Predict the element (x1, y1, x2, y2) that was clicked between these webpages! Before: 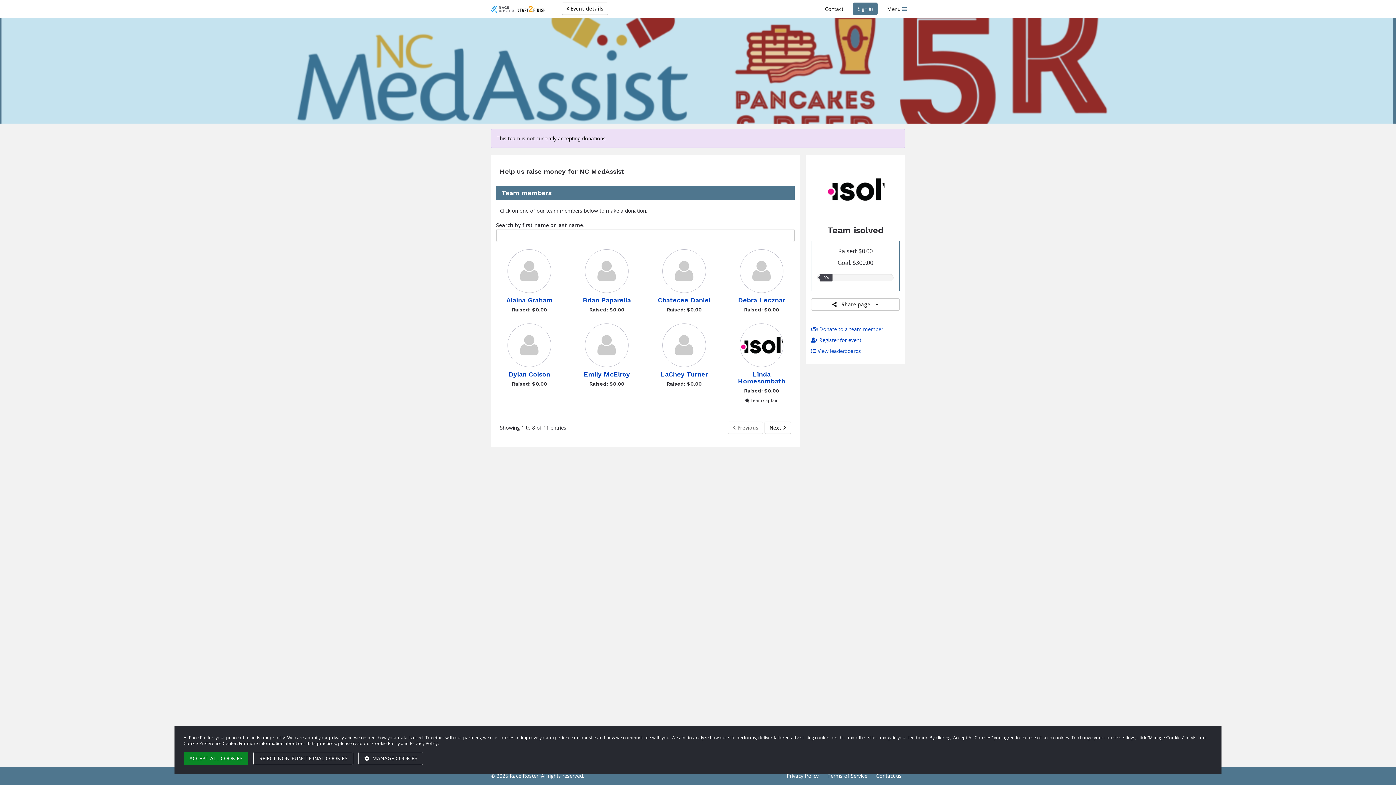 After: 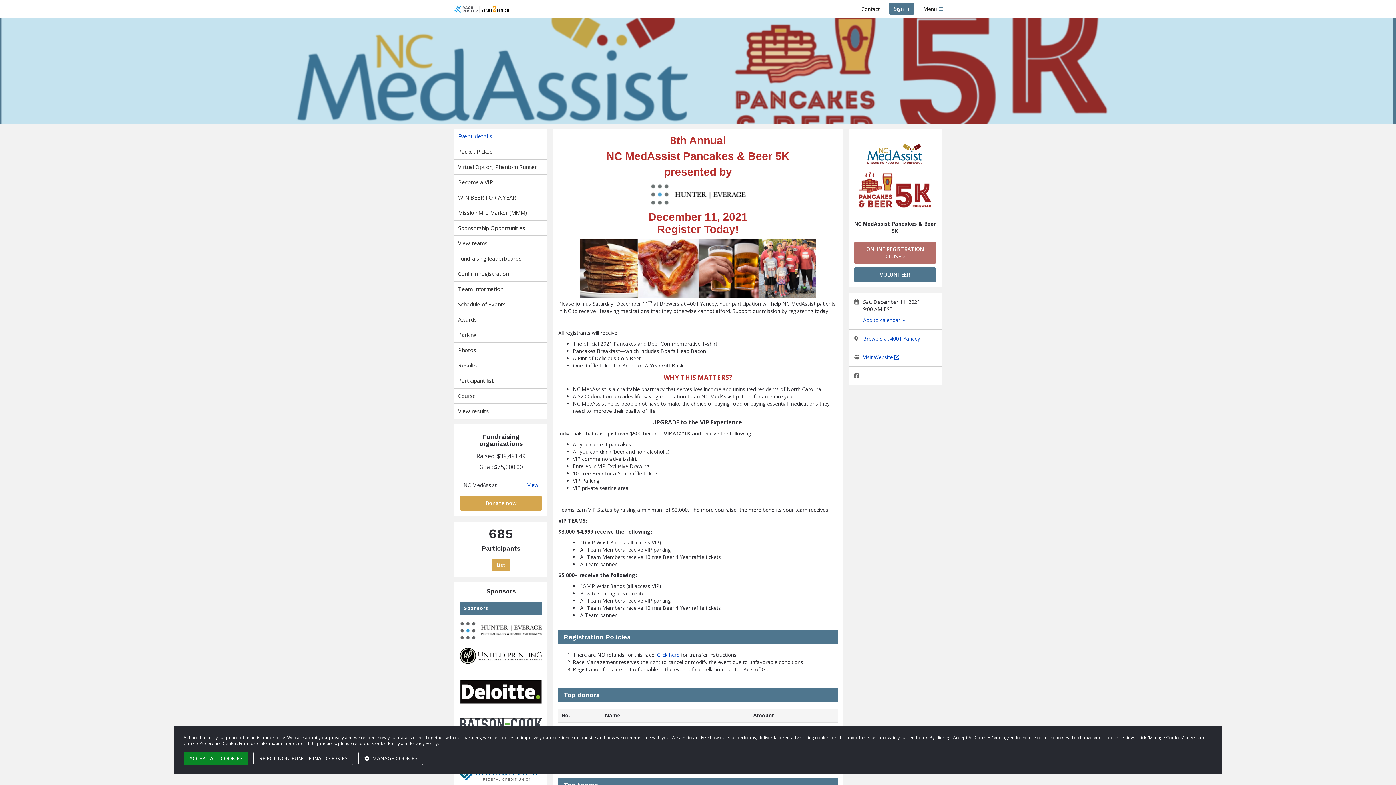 Action: bbox: (485, 0, 550, 18)